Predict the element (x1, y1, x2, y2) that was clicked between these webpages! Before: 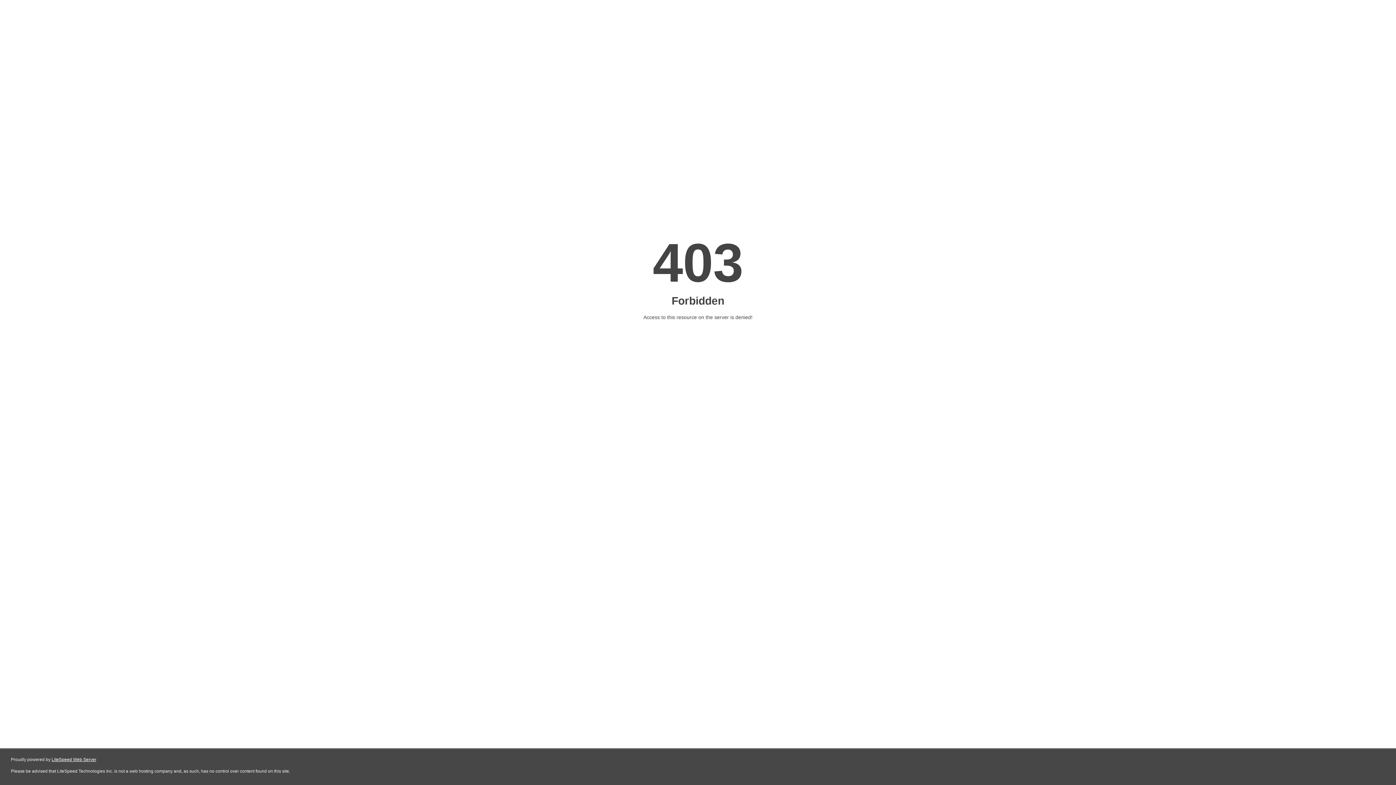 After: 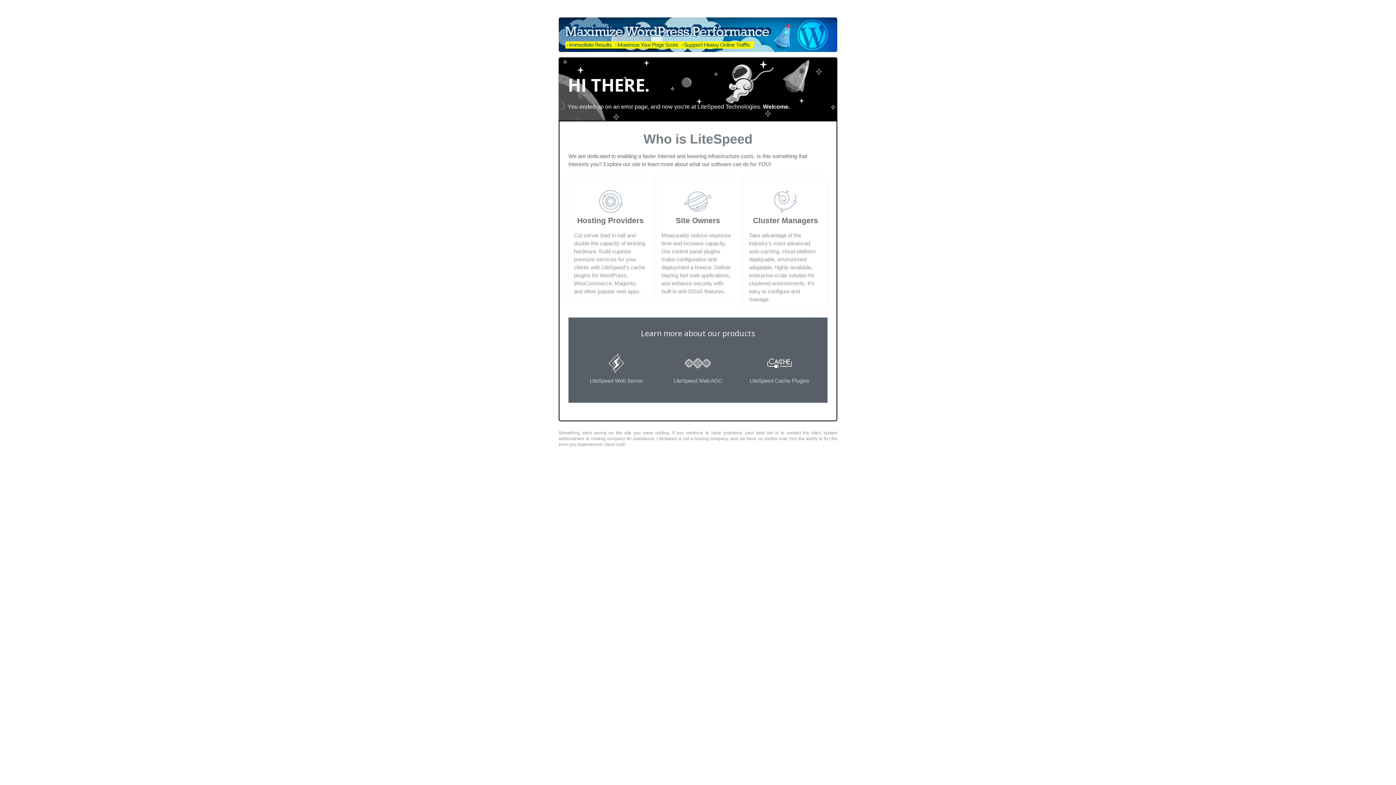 Action: bbox: (51, 757, 96, 762) label: LiteSpeed Web Server